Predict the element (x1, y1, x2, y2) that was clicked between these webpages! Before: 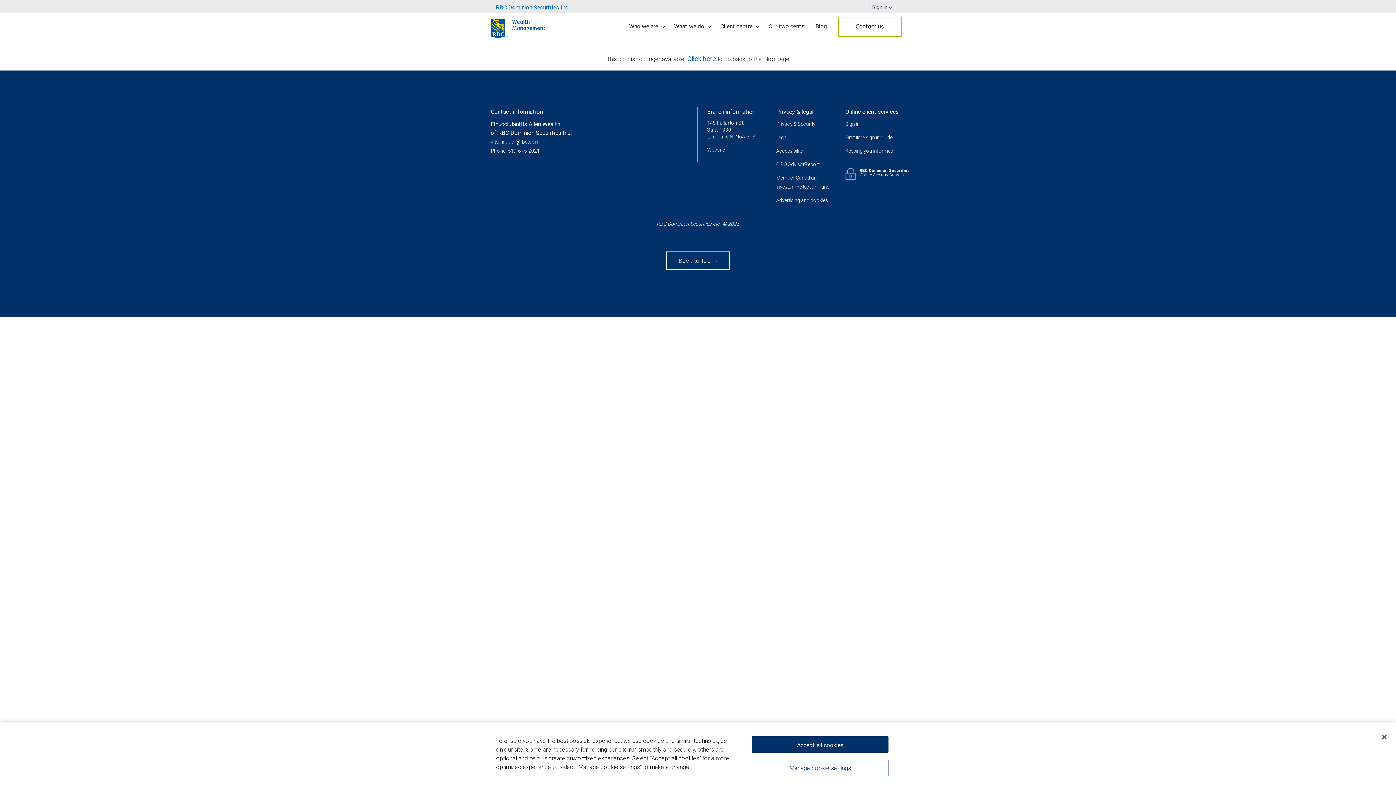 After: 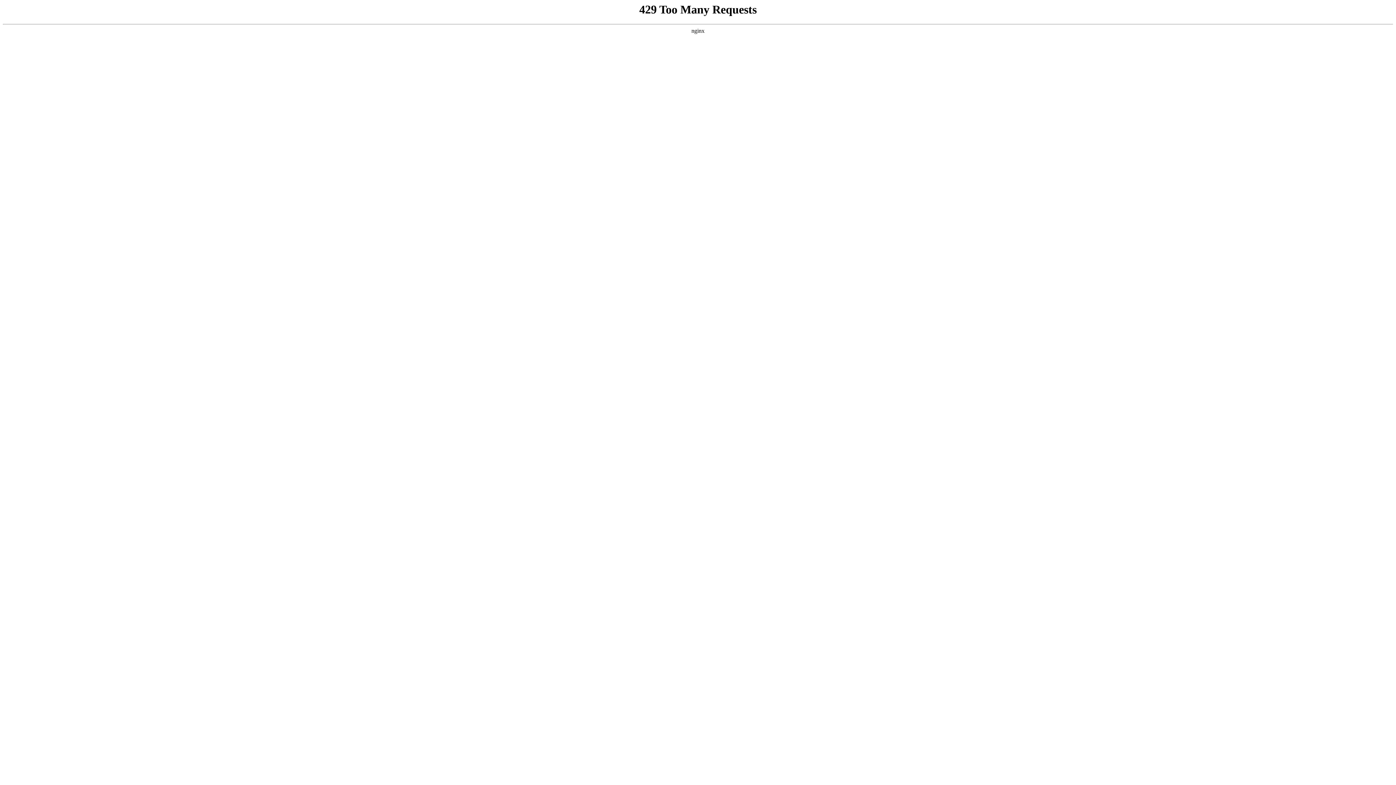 Action: bbox: (845, 147, 893, 154) label: Keeping you informed